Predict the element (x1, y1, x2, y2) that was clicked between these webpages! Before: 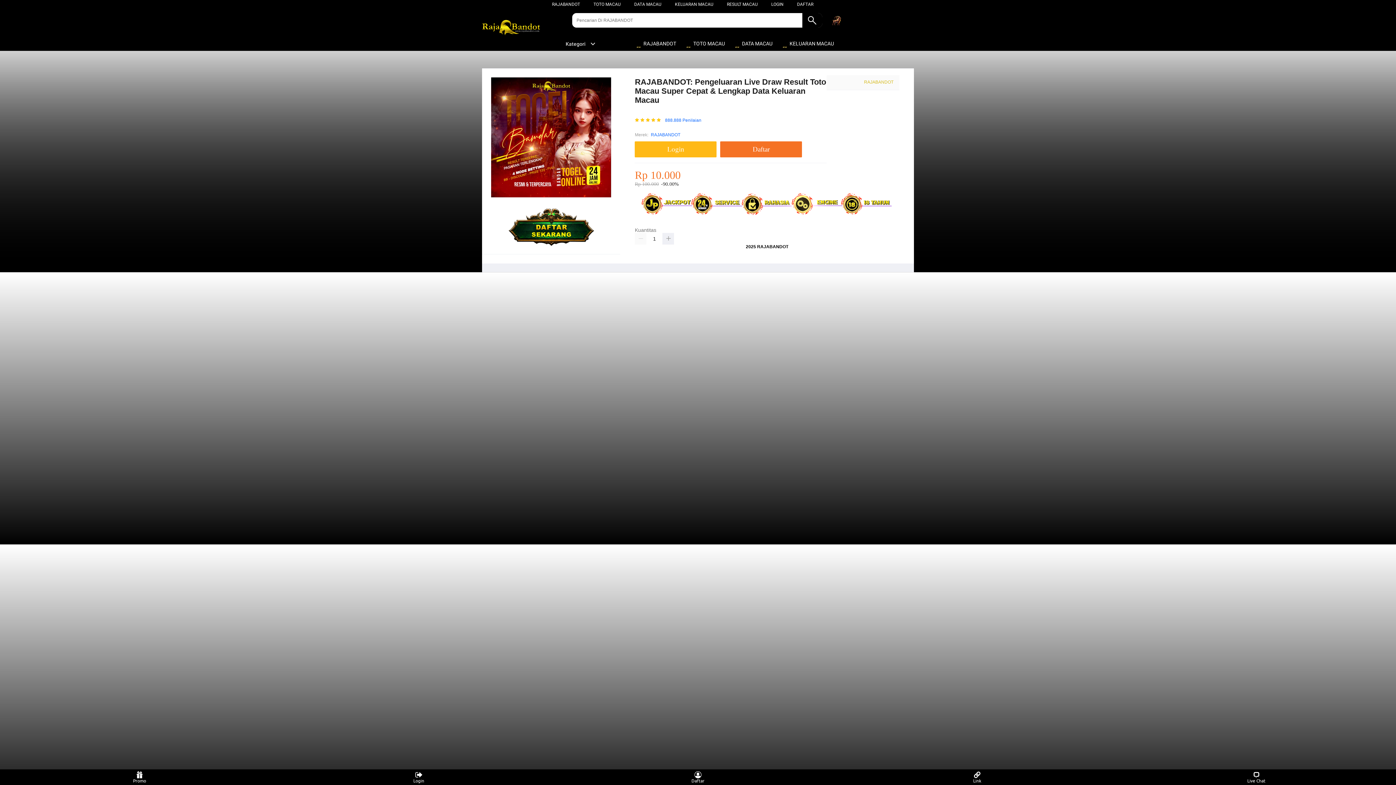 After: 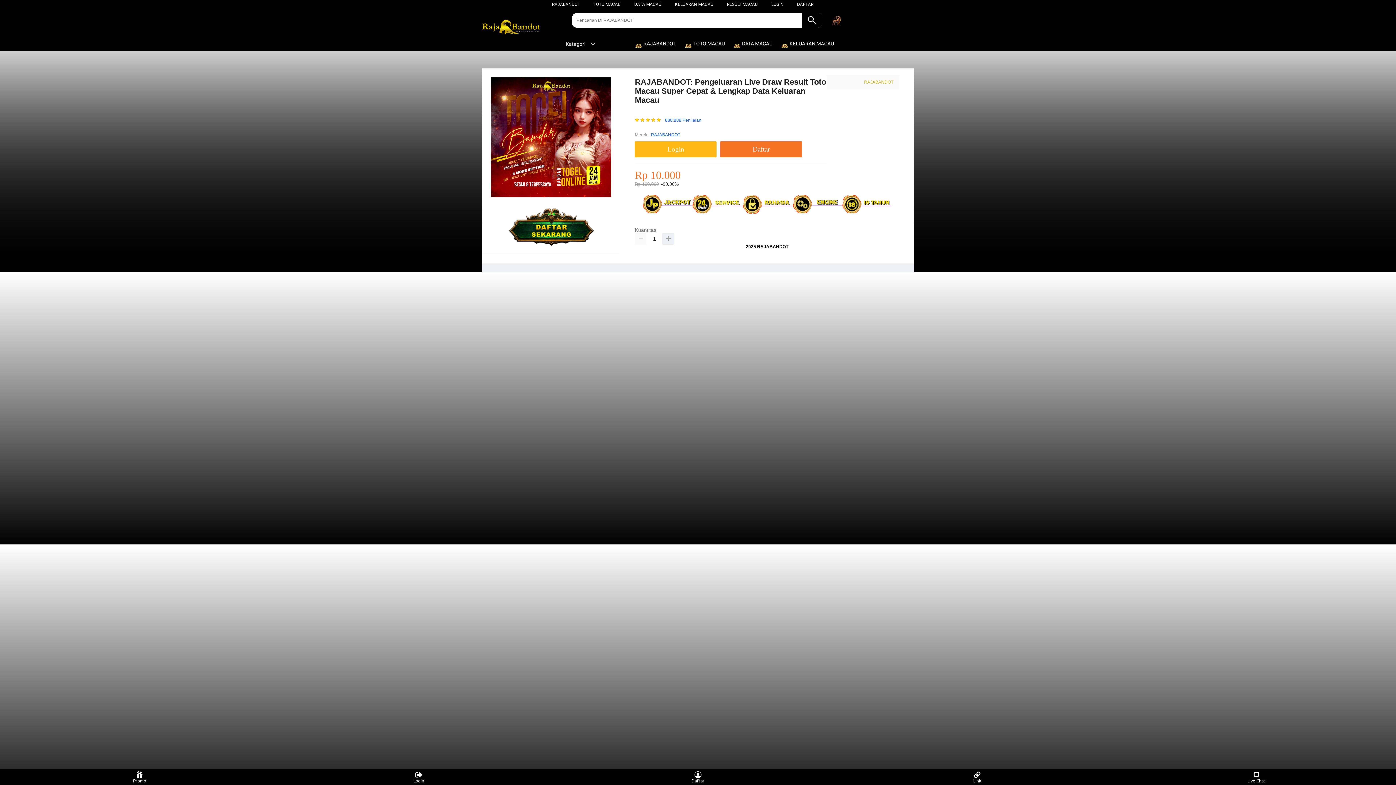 Action: bbox: (482, 13, 554, 43)